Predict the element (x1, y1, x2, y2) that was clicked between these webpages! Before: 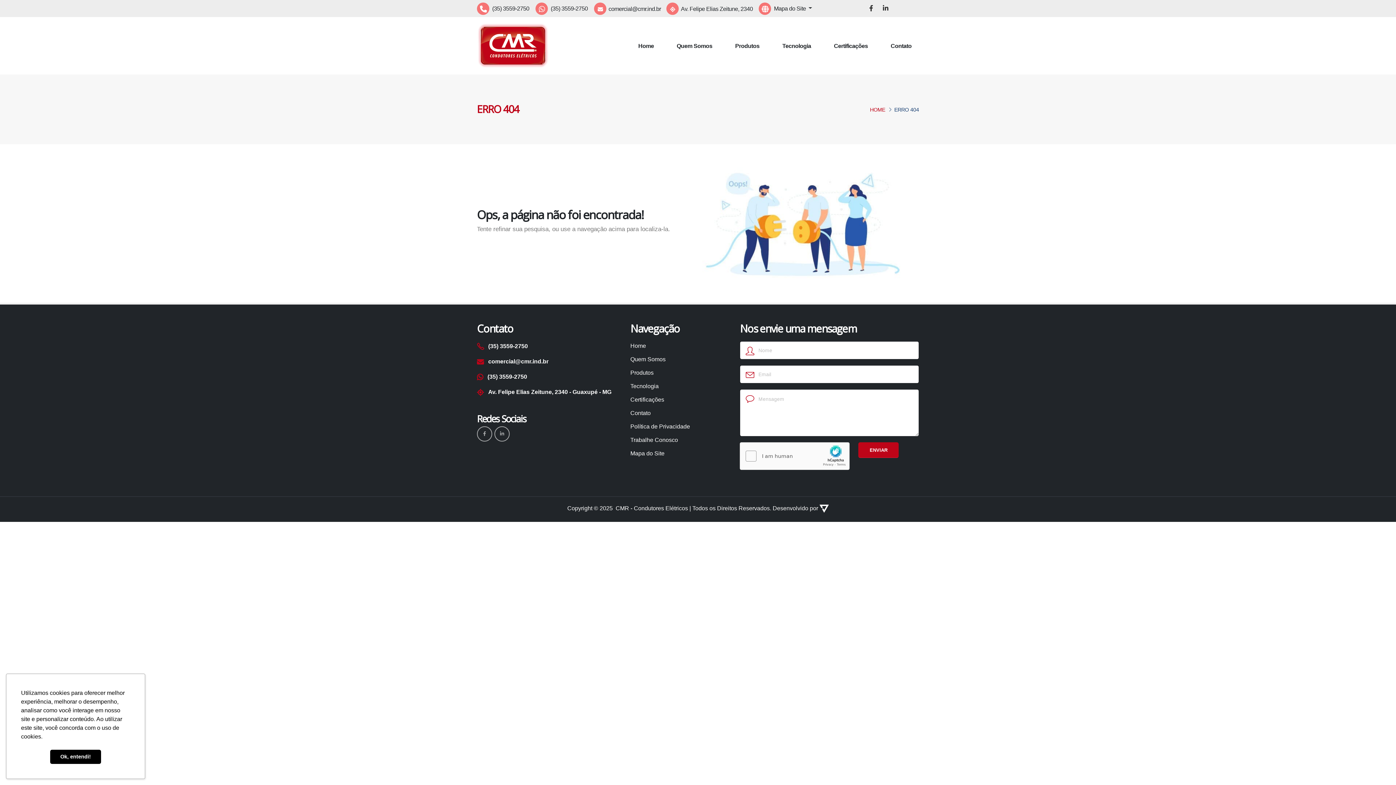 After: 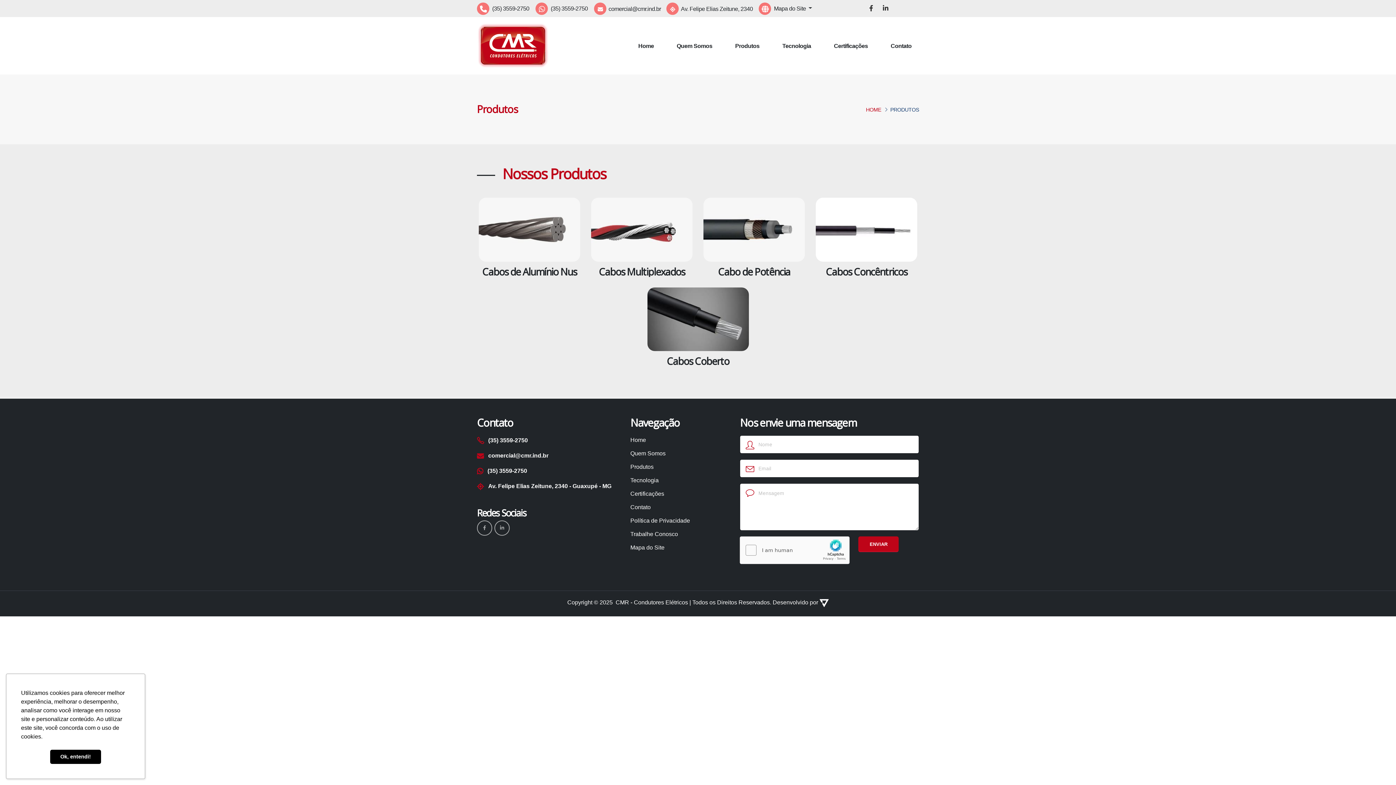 Action: bbox: (630, 368, 653, 375) label: Produtos